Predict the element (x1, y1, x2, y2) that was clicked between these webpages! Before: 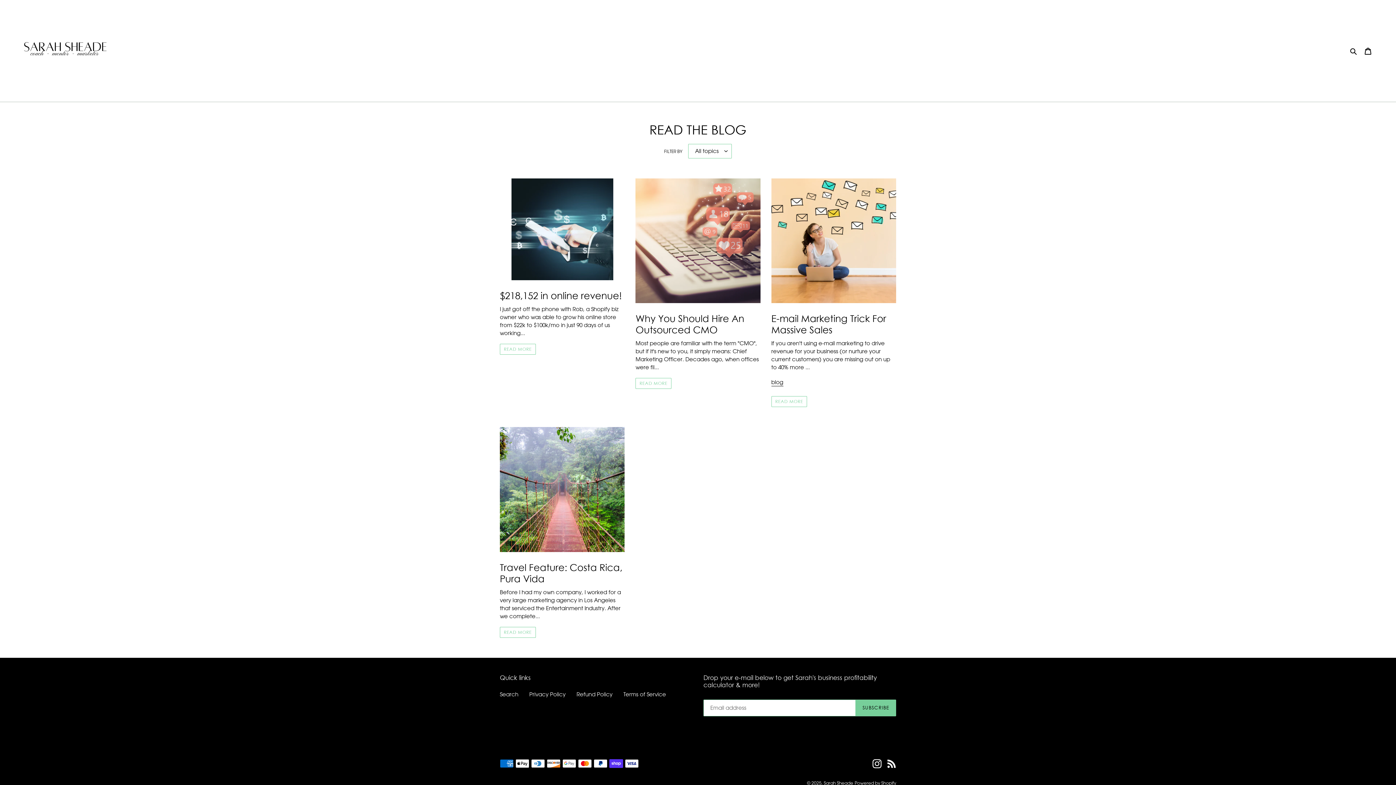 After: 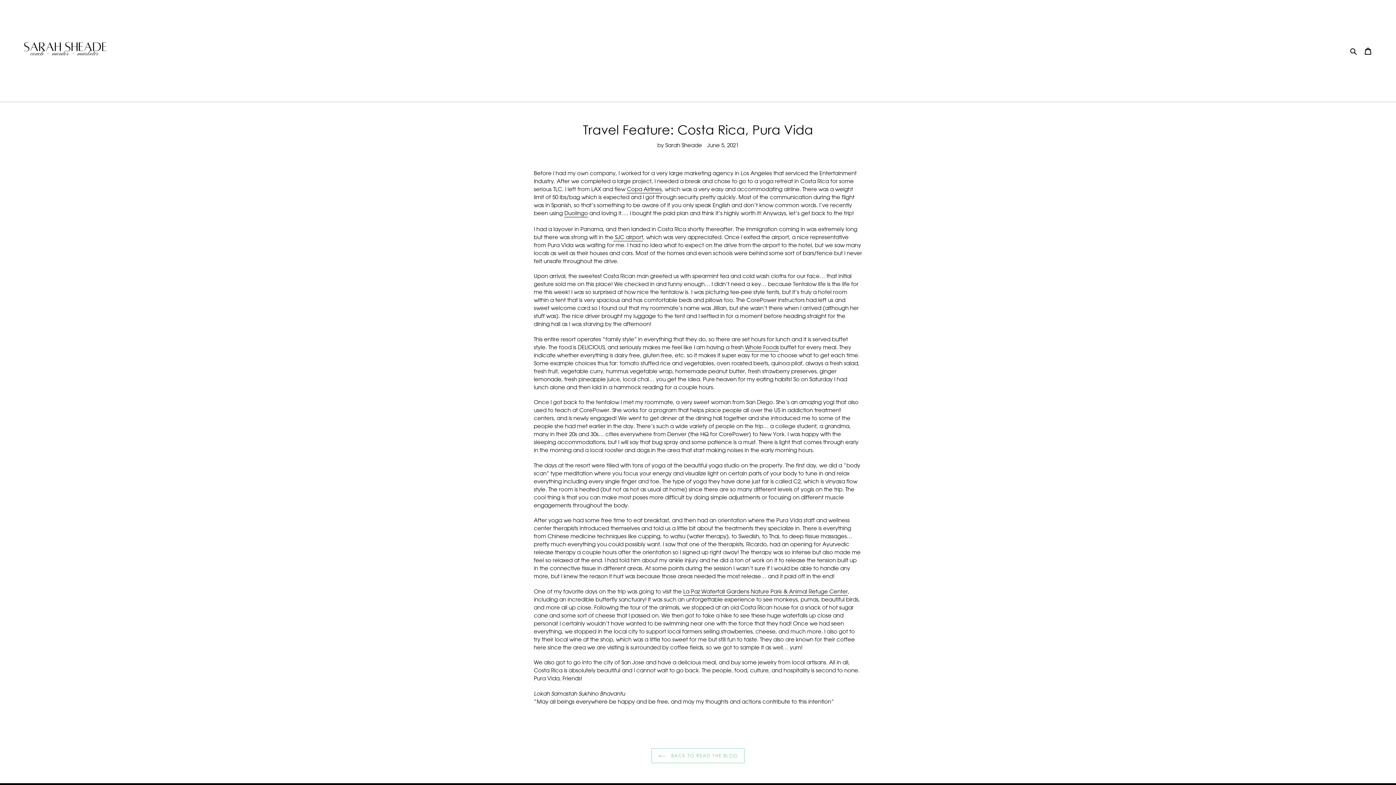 Action: label: Read more: Travel Feature: Costa Rica, Pura Vida bbox: (500, 627, 535, 638)